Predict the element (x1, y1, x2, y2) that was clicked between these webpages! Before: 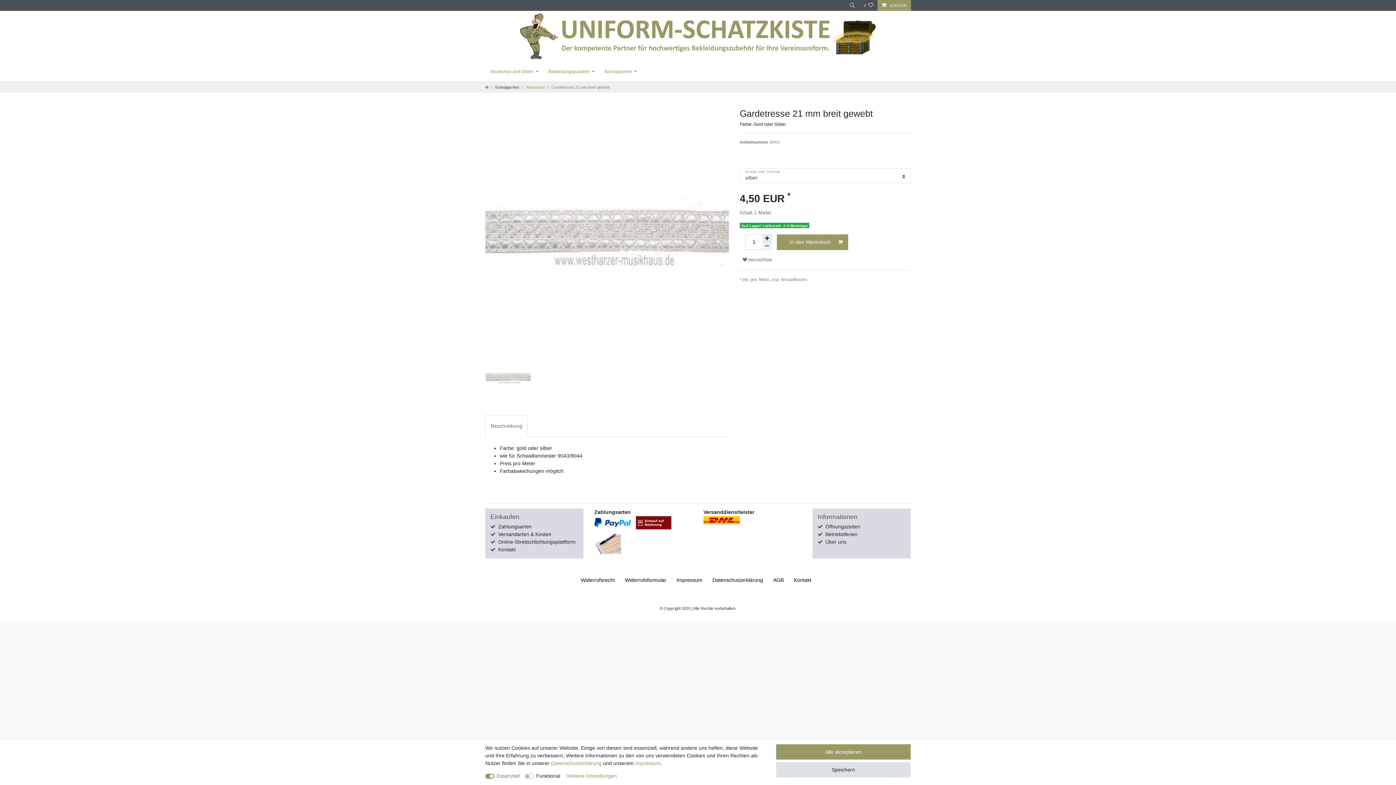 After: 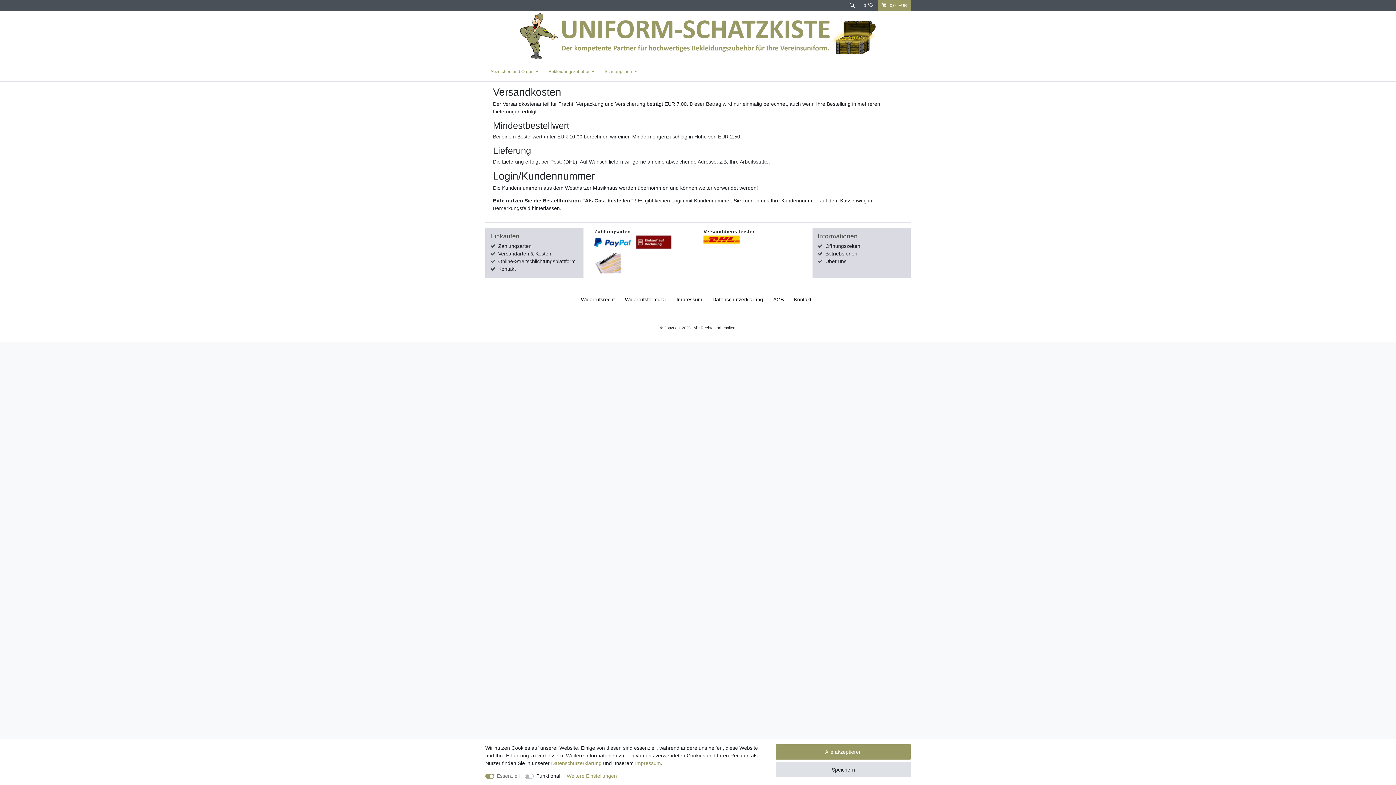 Action: bbox: (498, 530, 551, 538) label: Versandarten & Kosten